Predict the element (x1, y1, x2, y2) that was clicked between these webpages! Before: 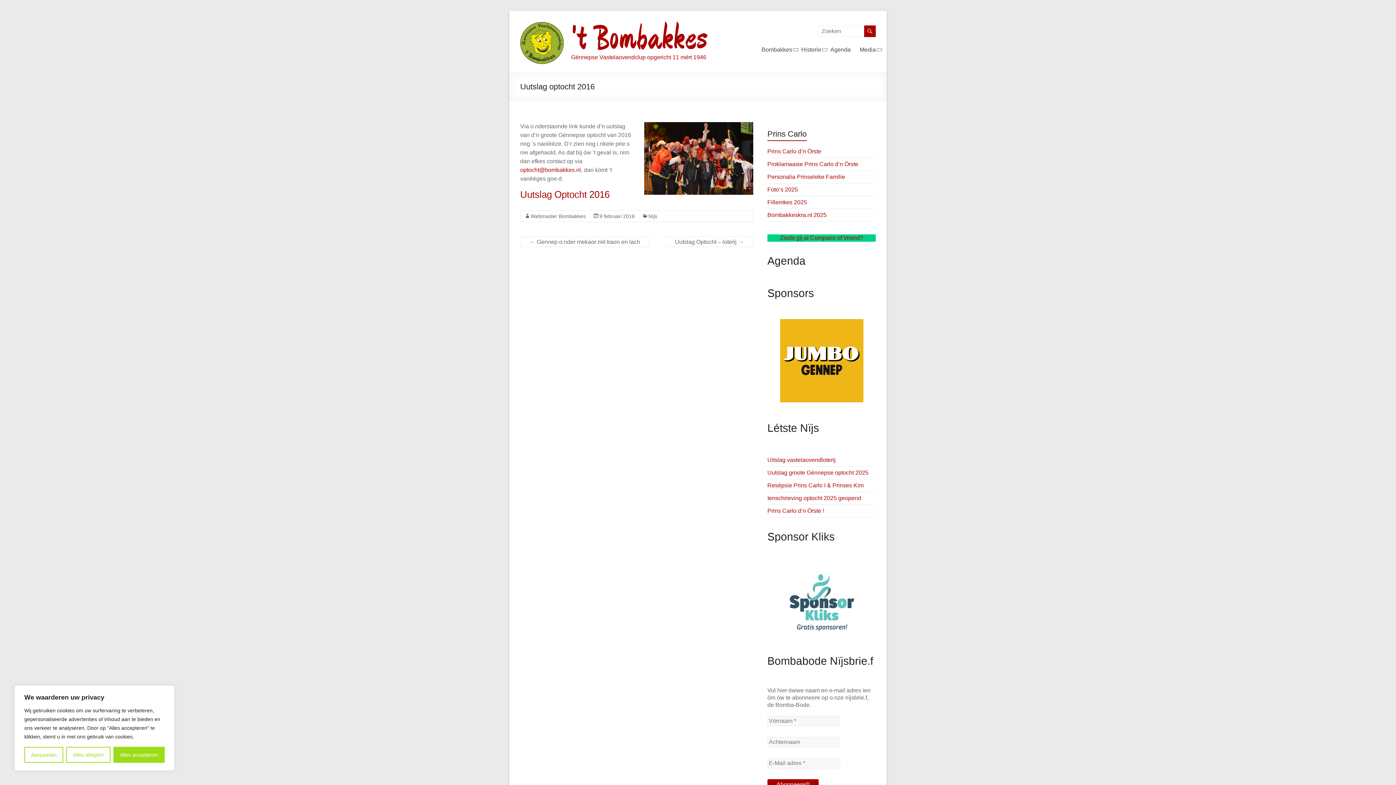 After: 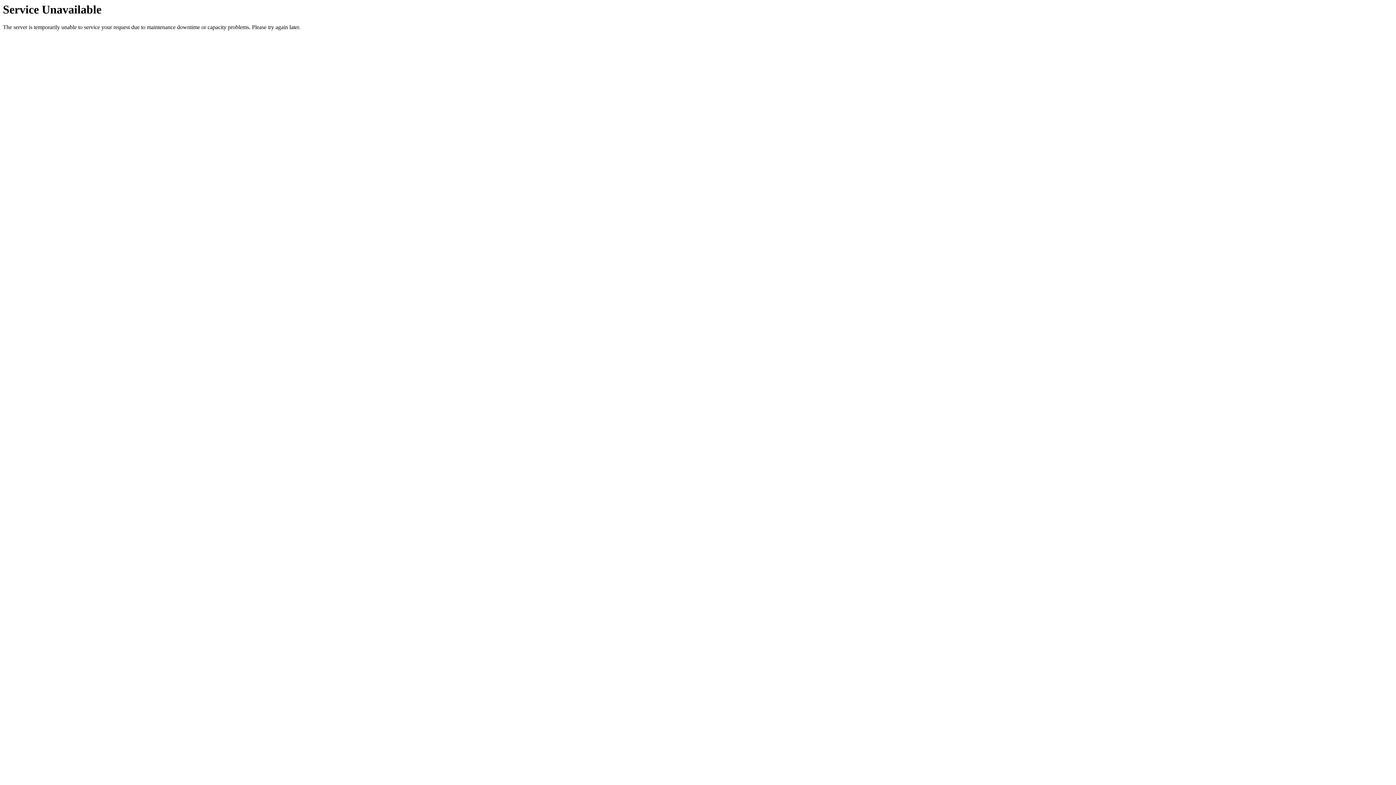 Action: bbox: (520, 189, 609, 200) label: Uutslag Optocht 2016
